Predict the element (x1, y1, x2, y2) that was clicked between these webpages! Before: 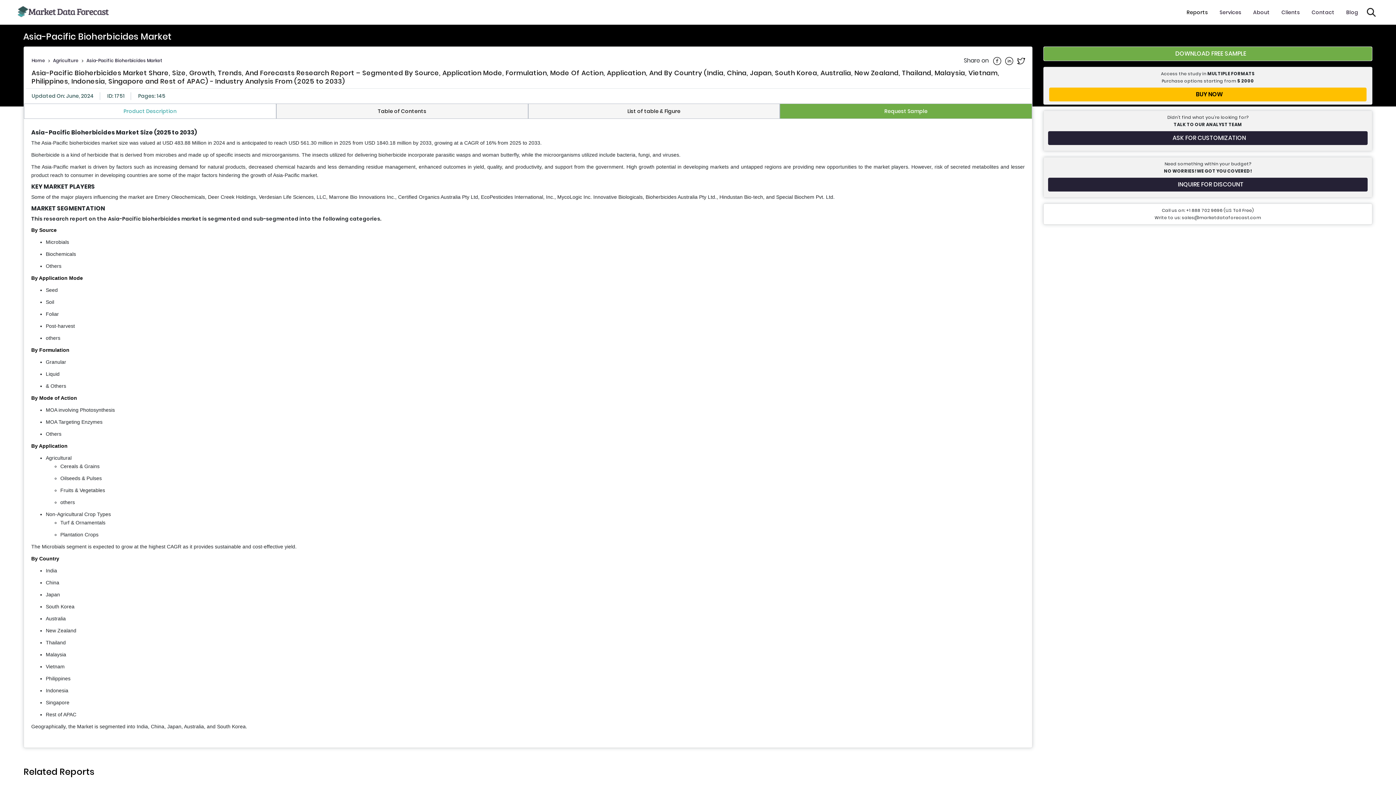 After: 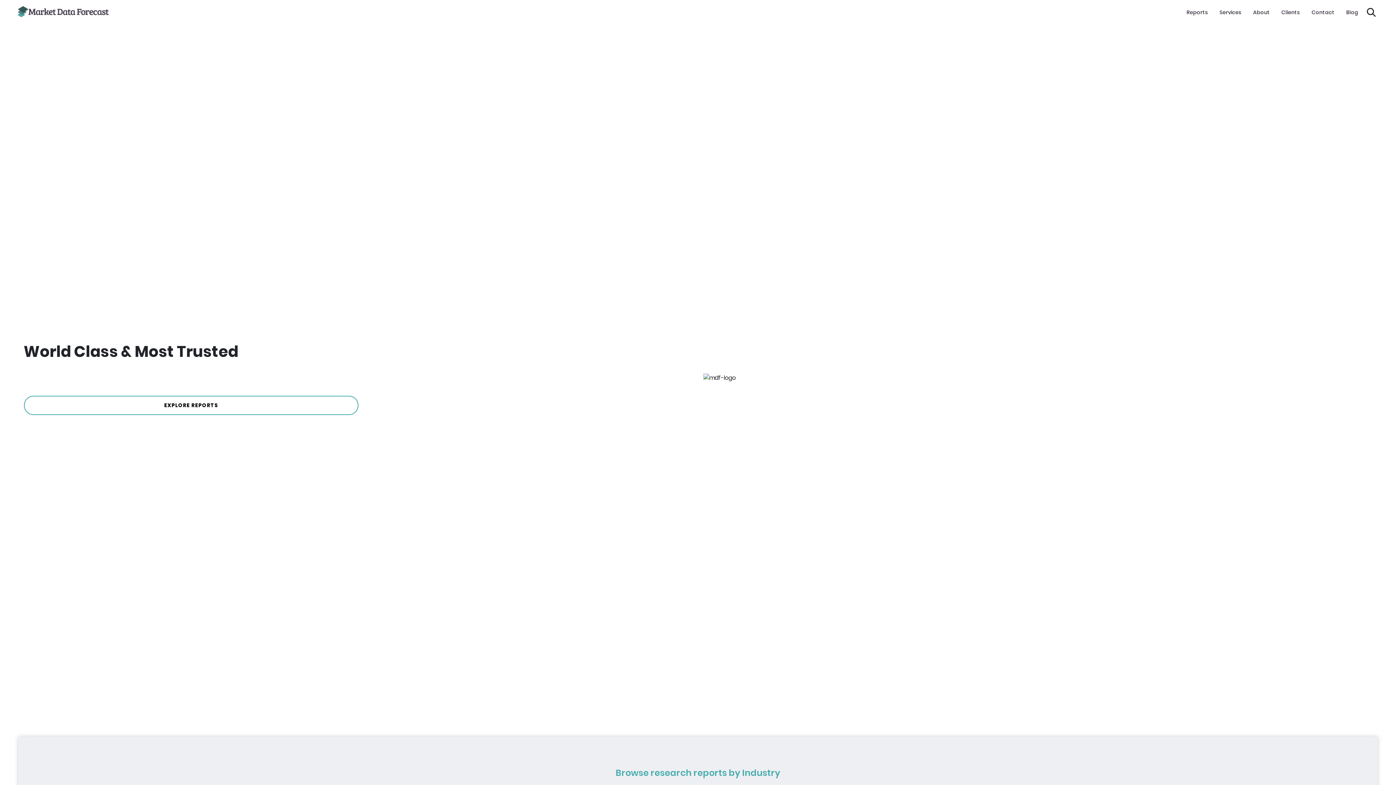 Action: bbox: (31, 57, 45, 63) label: Home